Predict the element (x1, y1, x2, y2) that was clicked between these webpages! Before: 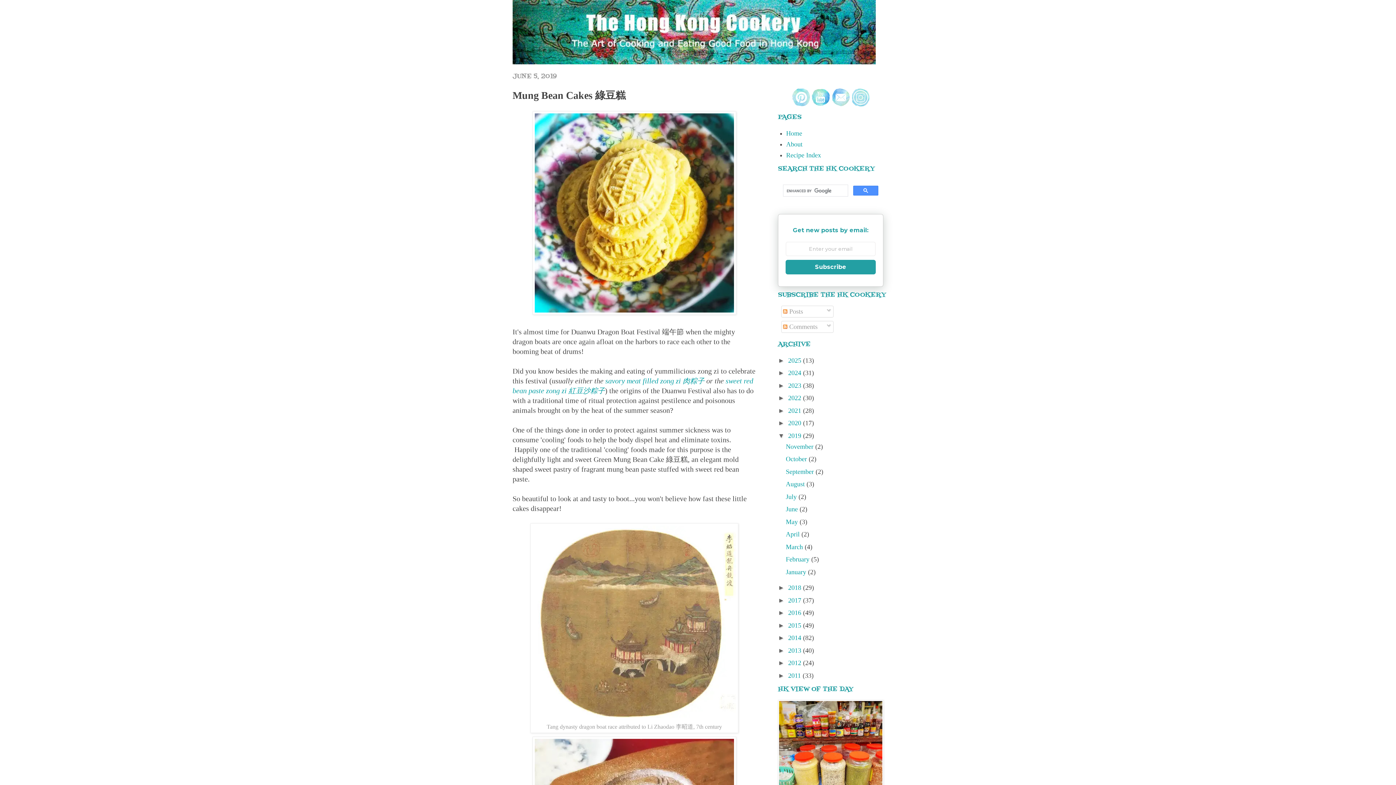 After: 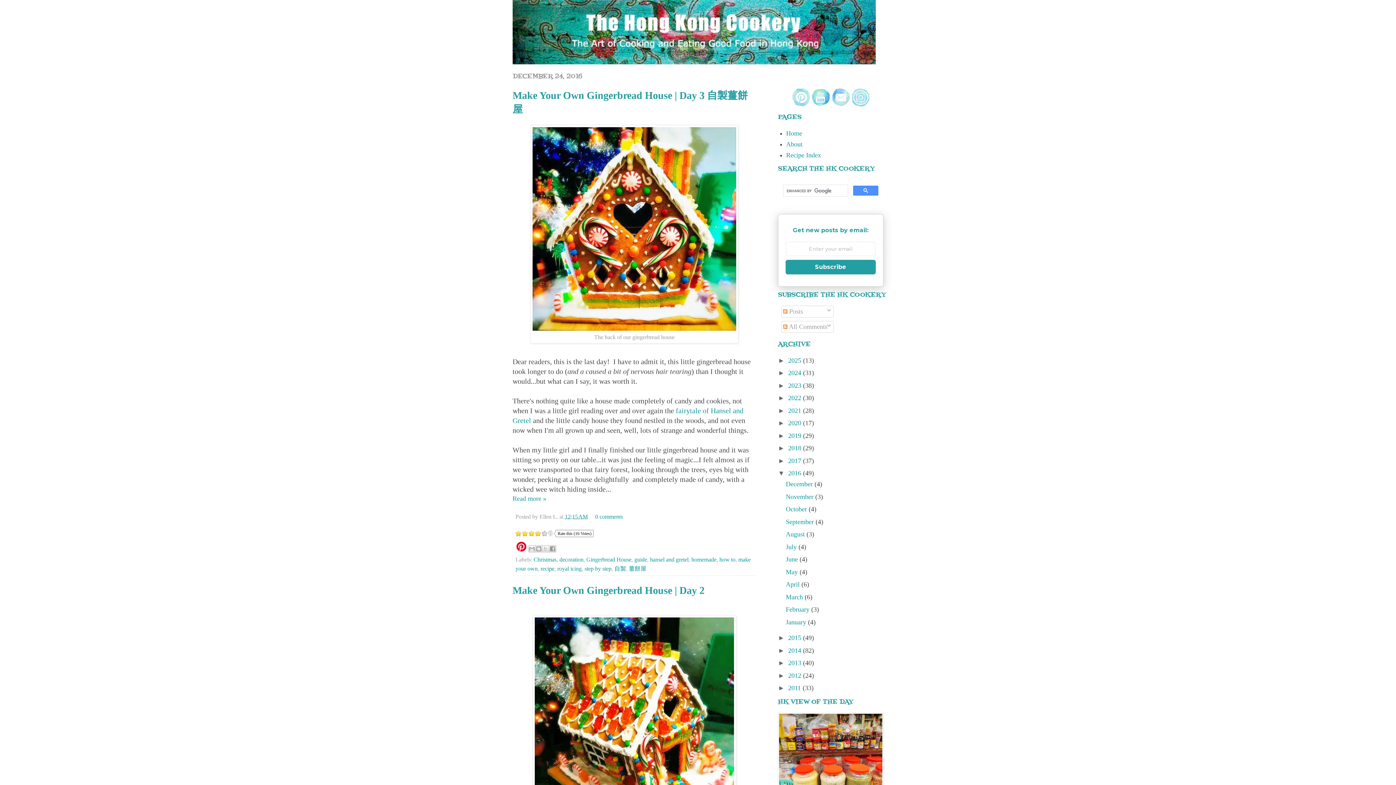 Action: label: 2016  bbox: (788, 609, 803, 616)